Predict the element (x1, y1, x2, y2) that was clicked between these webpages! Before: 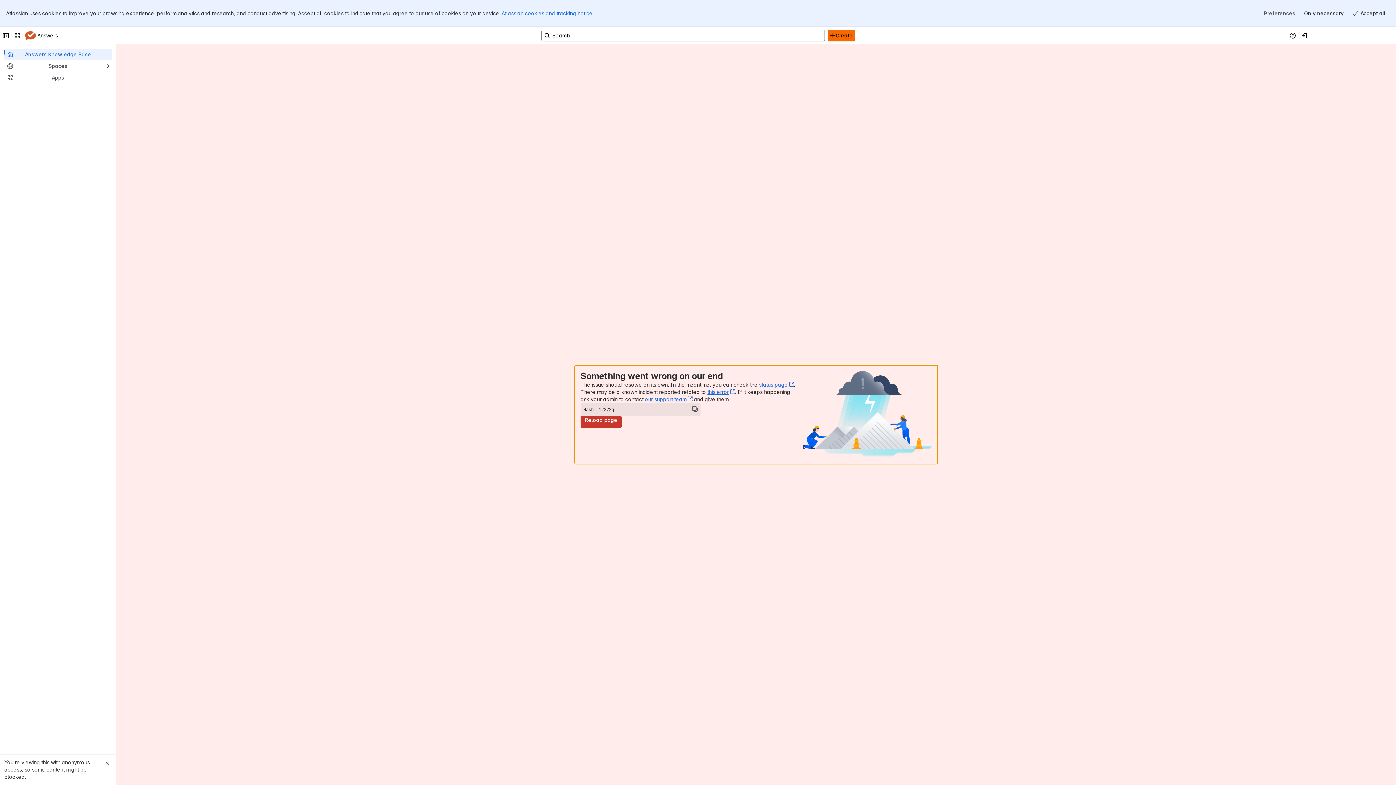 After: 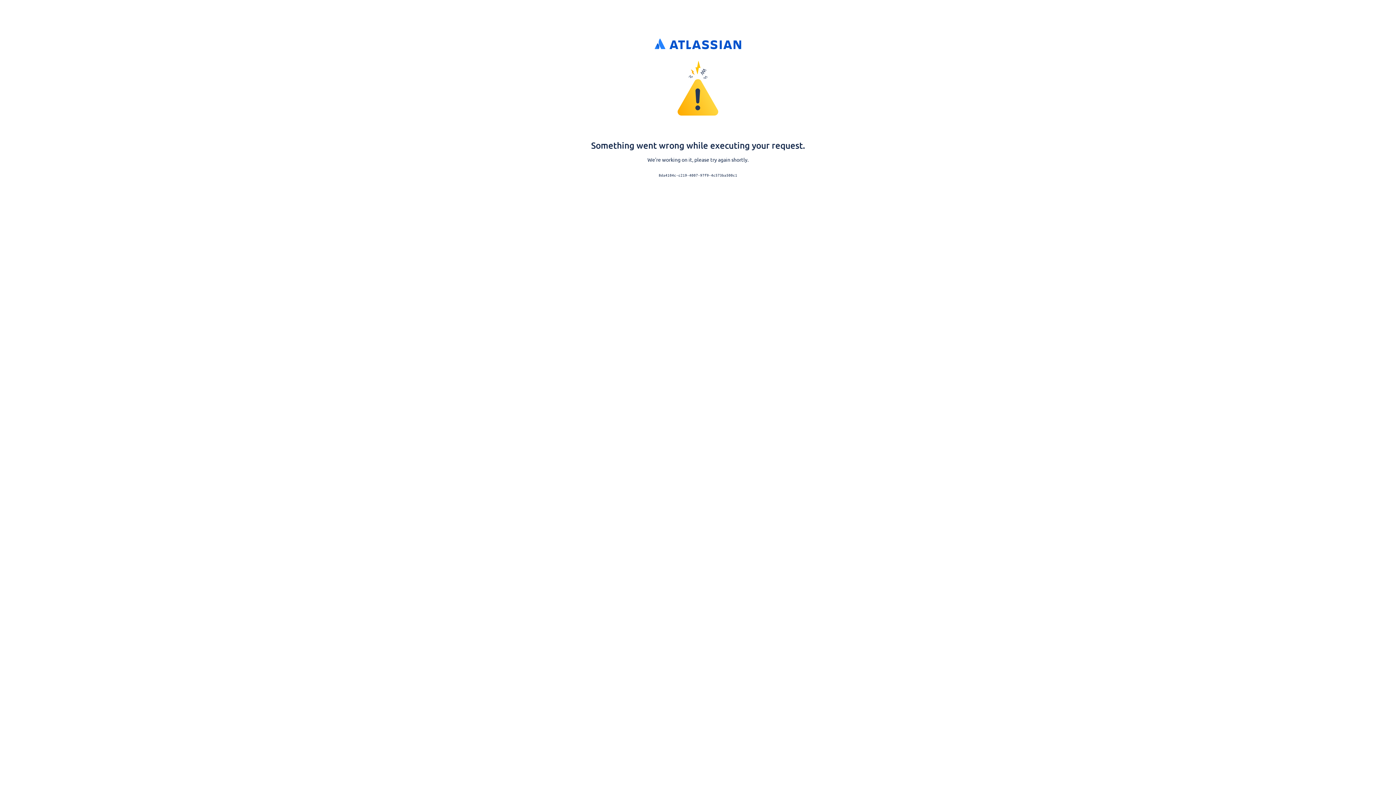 Action: label: Log in bbox: (1298, 2, 1310, 14)